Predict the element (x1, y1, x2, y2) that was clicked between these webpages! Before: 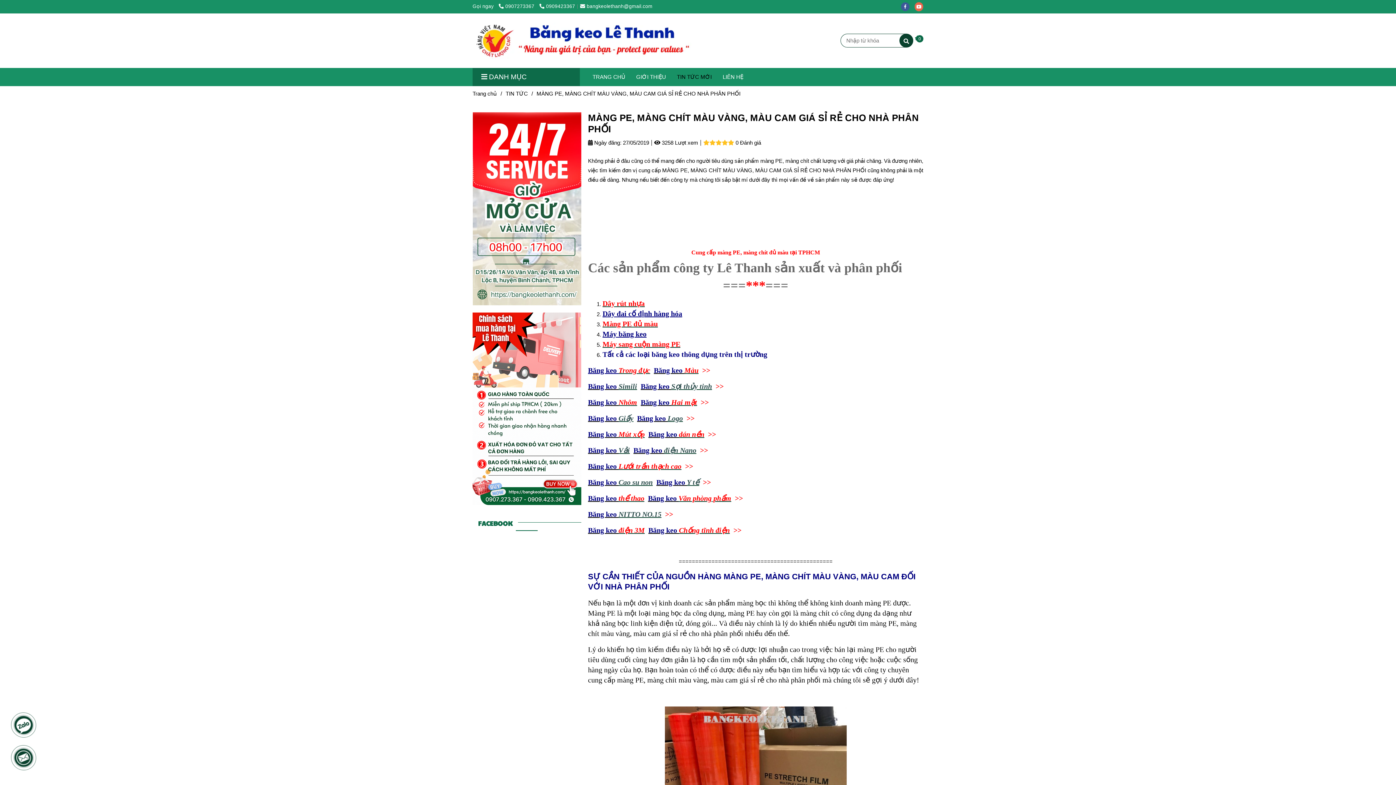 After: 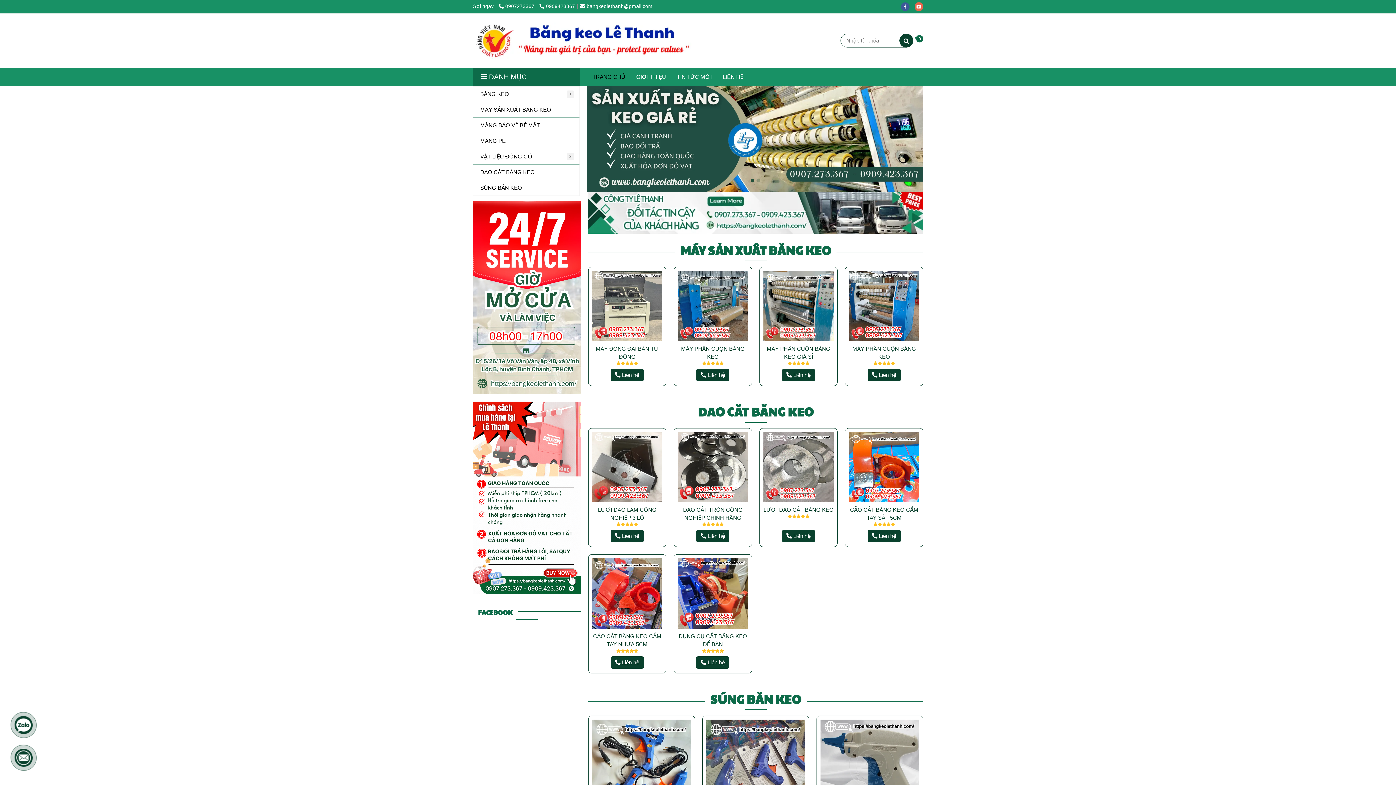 Action: label: MÀNG PE, MÀNG CHÍT MÀU VÀNG, MÀU CAM GIÁ SỈ RẺ CHO NHÀ PHÂN PHỐI bbox: (678, 495, 731, 502)